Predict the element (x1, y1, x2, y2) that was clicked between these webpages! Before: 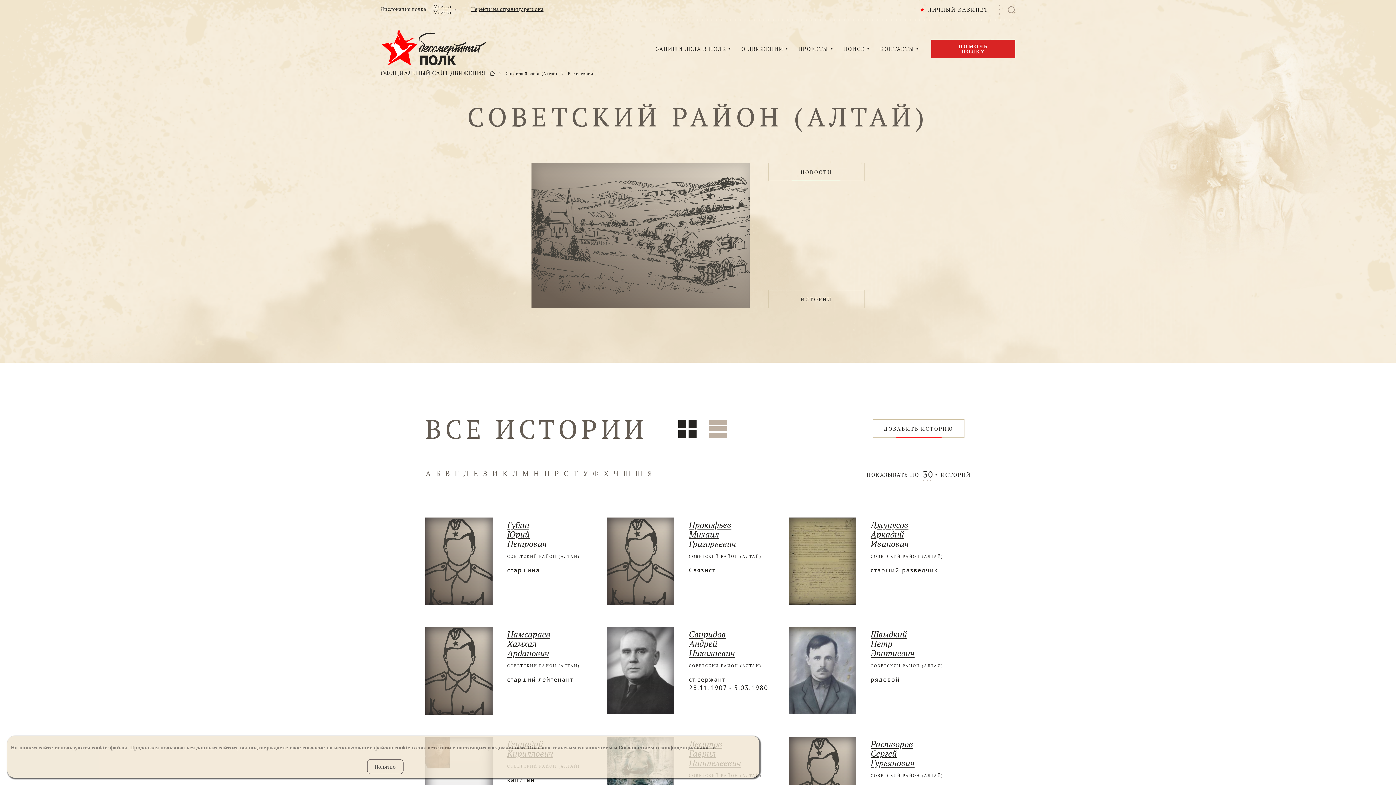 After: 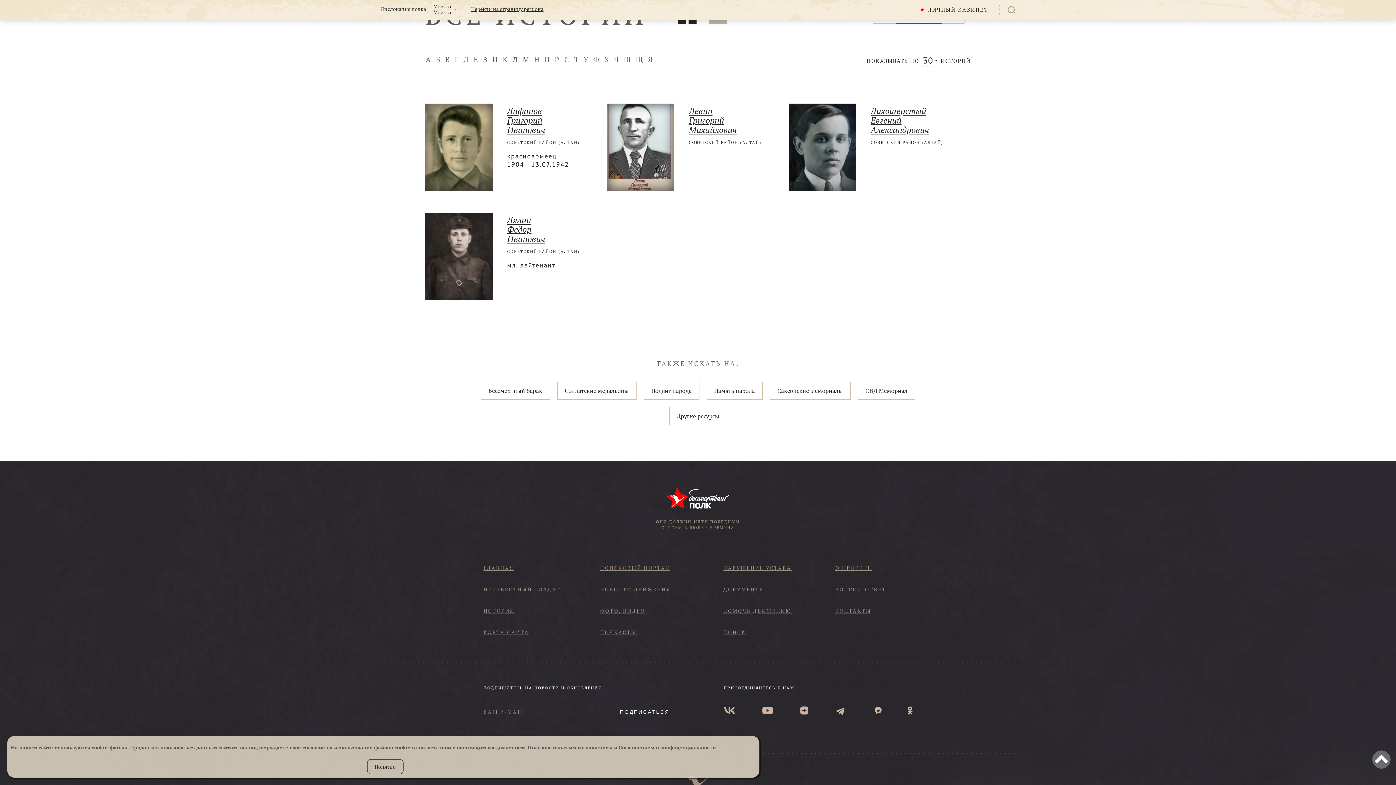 Action: bbox: (512, 469, 517, 477) label: Л